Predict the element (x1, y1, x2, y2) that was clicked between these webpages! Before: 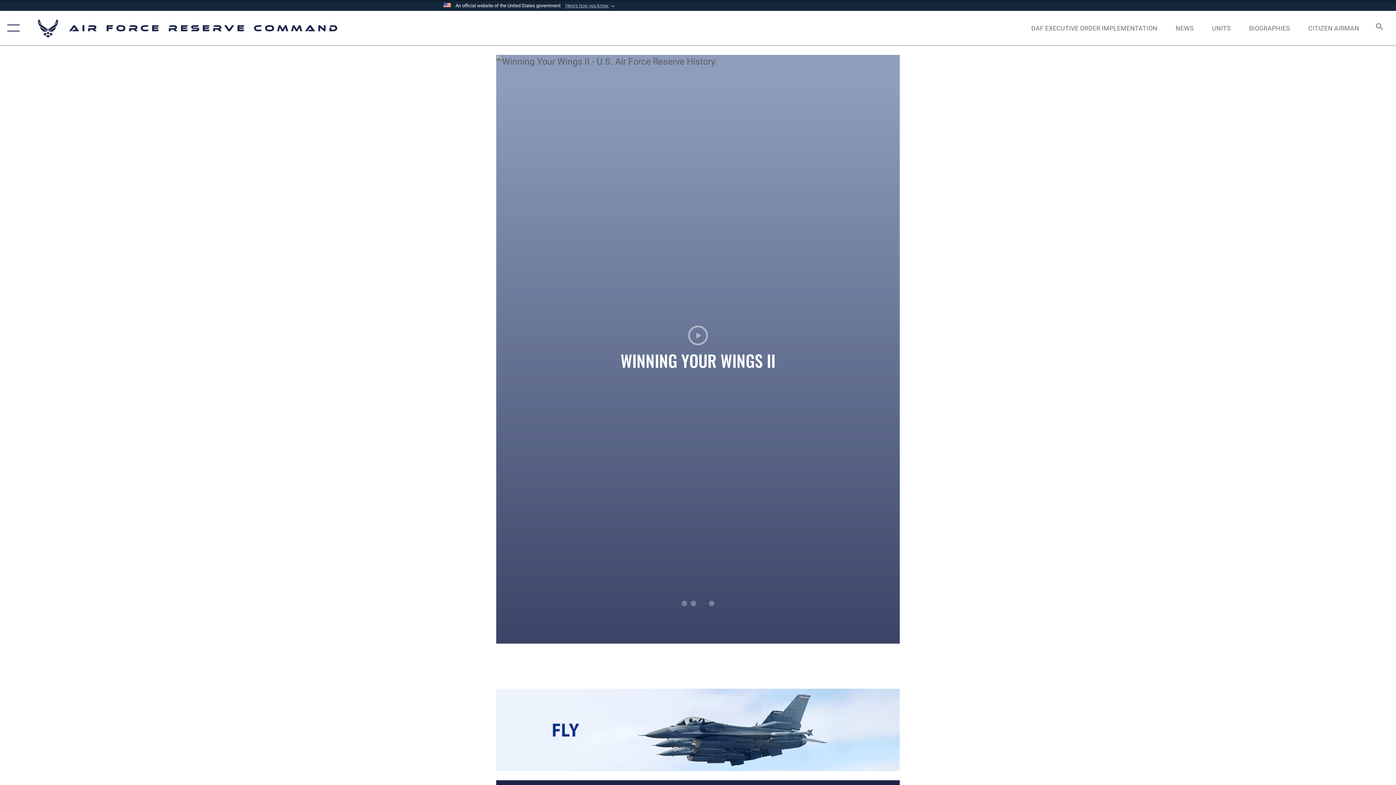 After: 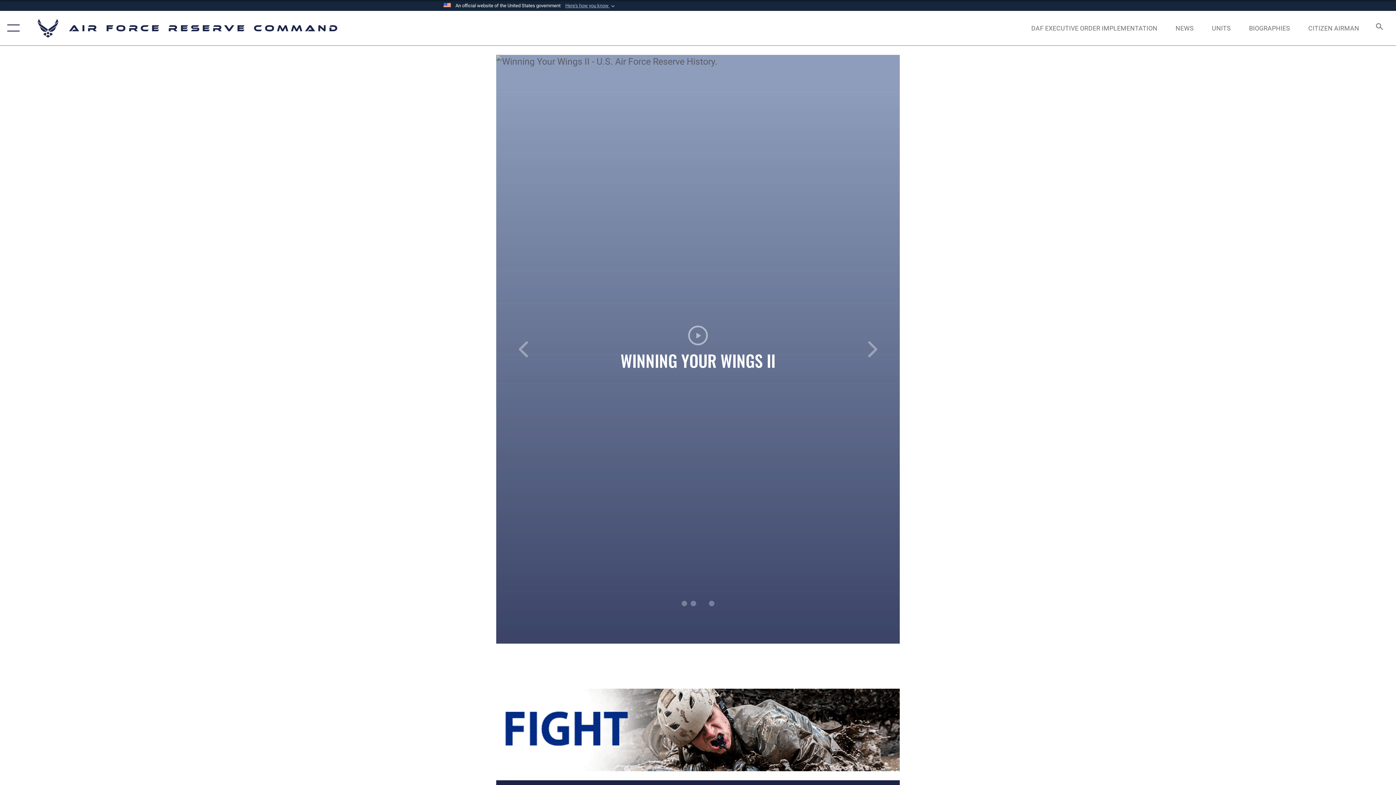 Action: bbox: (700, 601, 705, 606) label: 3